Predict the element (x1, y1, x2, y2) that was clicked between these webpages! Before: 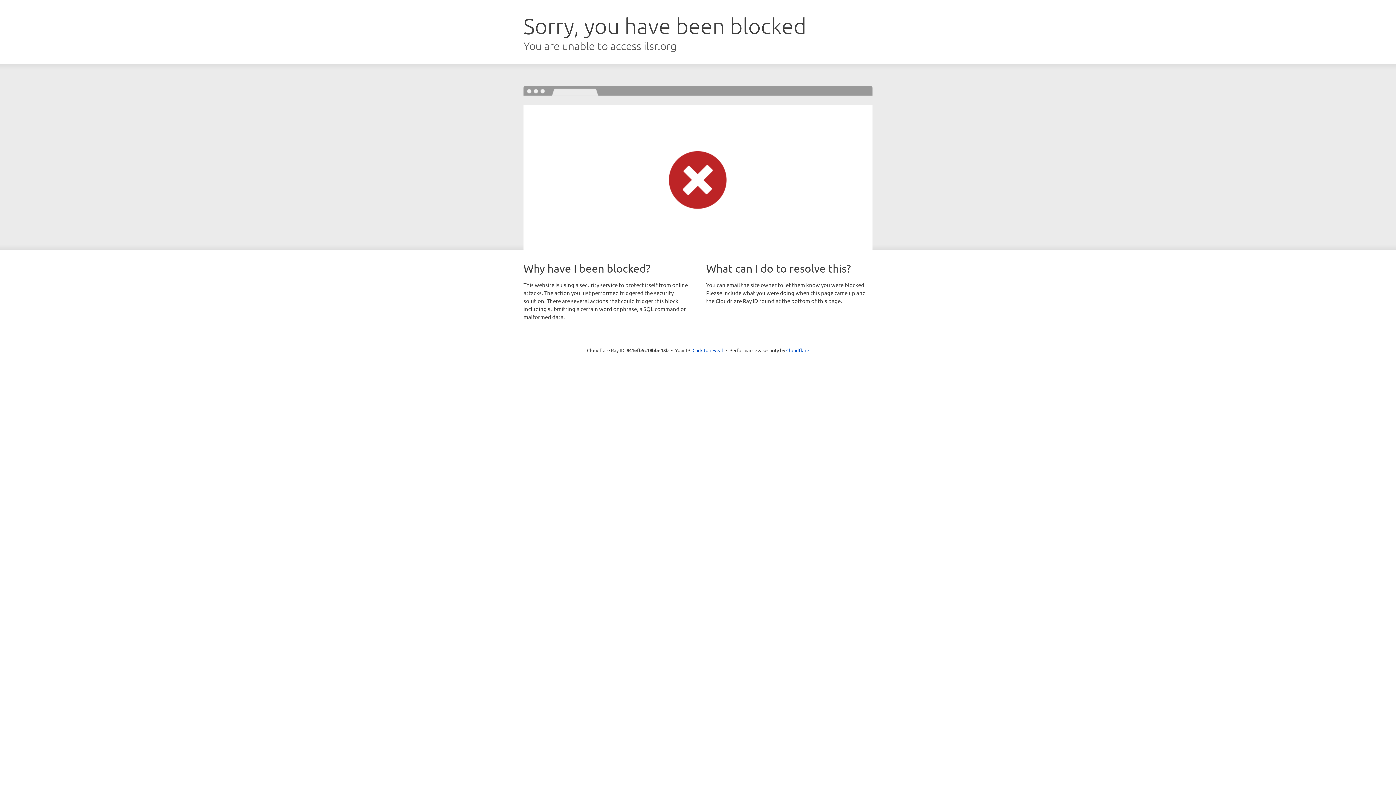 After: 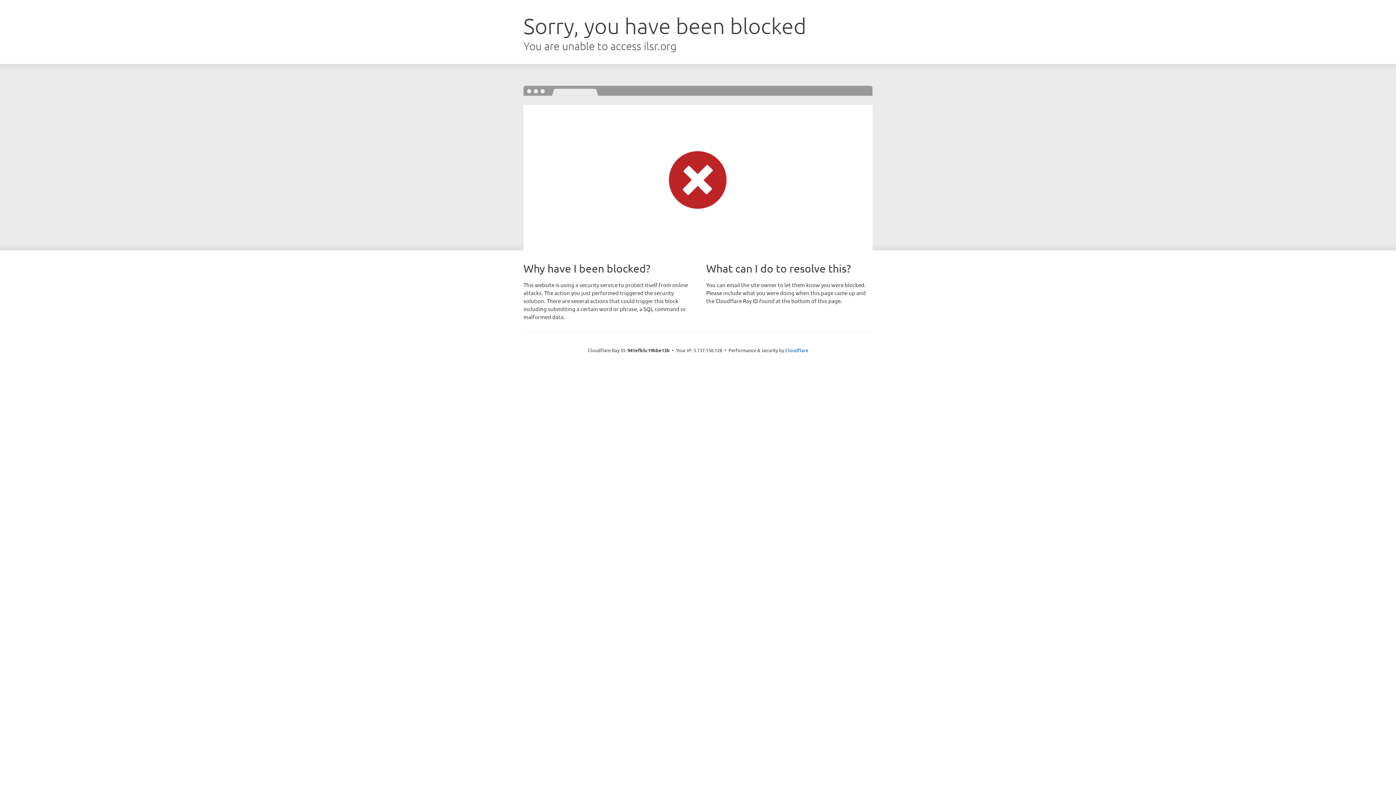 Action: bbox: (692, 346, 723, 353) label: Click to reveal